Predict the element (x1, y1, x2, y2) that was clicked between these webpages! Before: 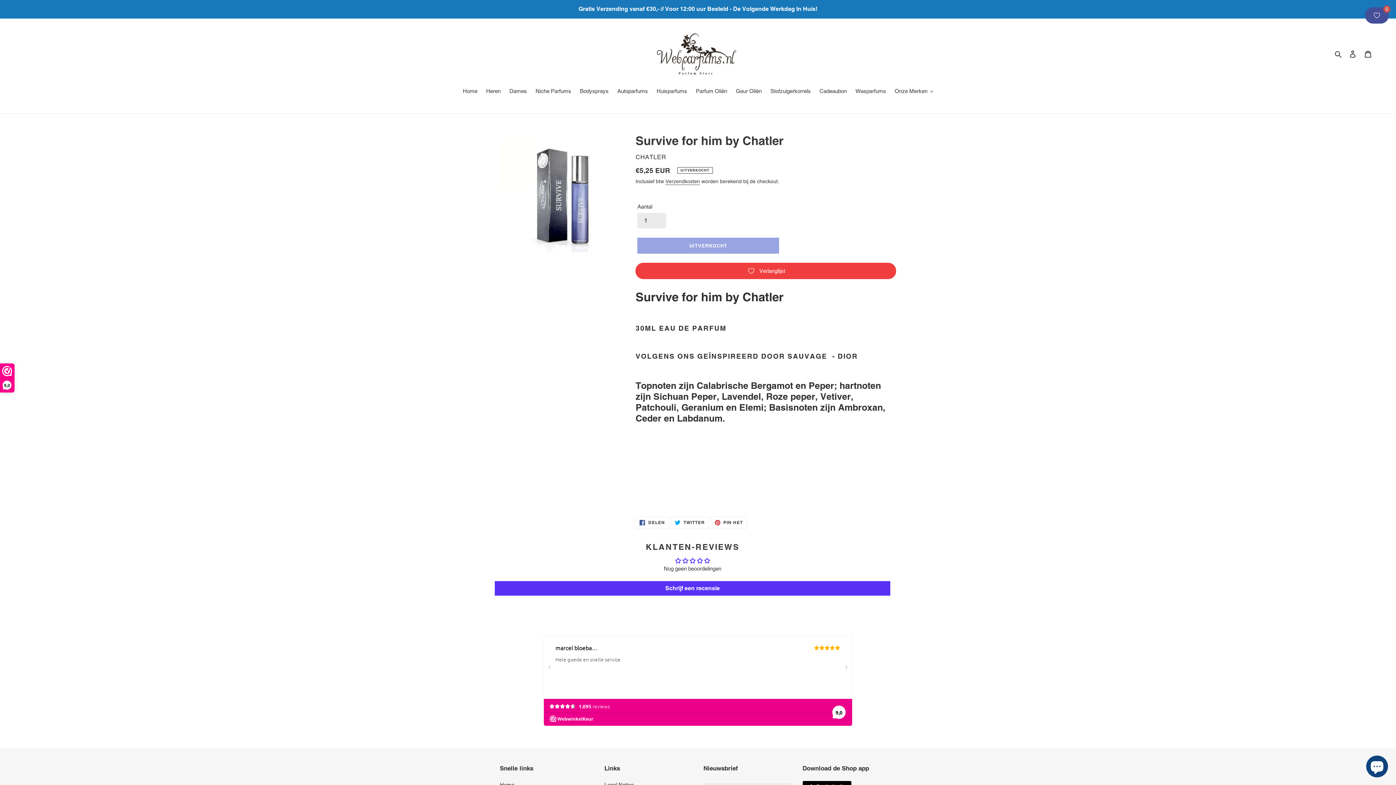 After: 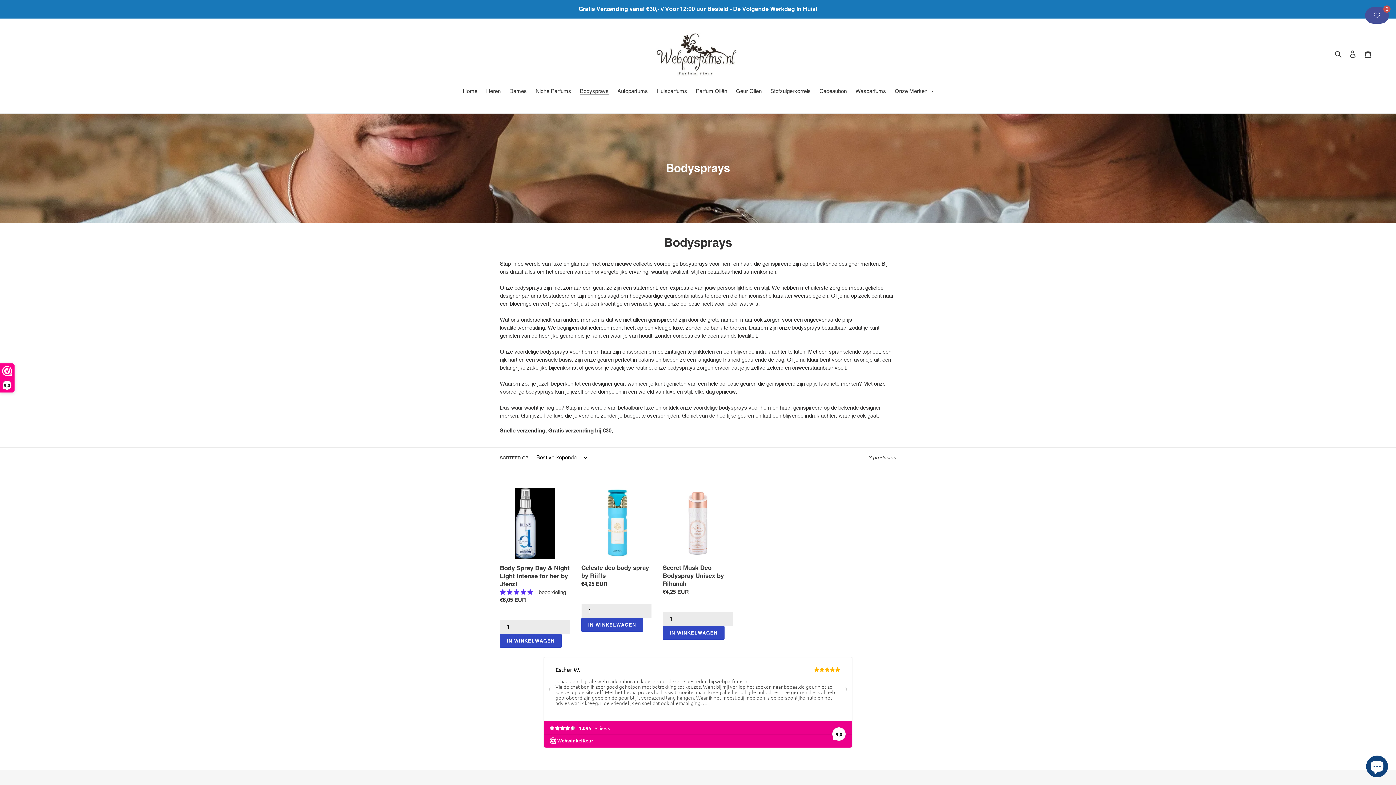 Action: label: Bodysprays bbox: (576, 87, 612, 96)